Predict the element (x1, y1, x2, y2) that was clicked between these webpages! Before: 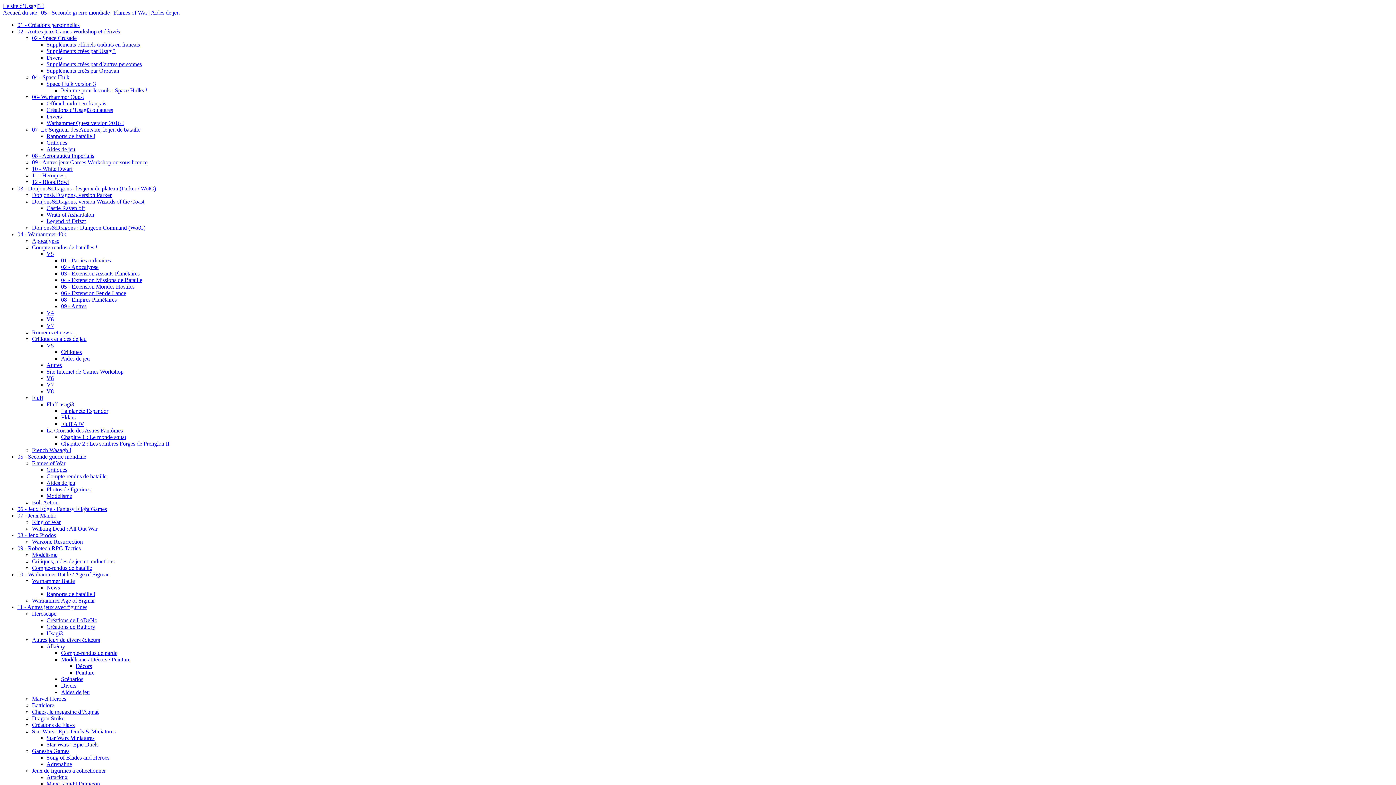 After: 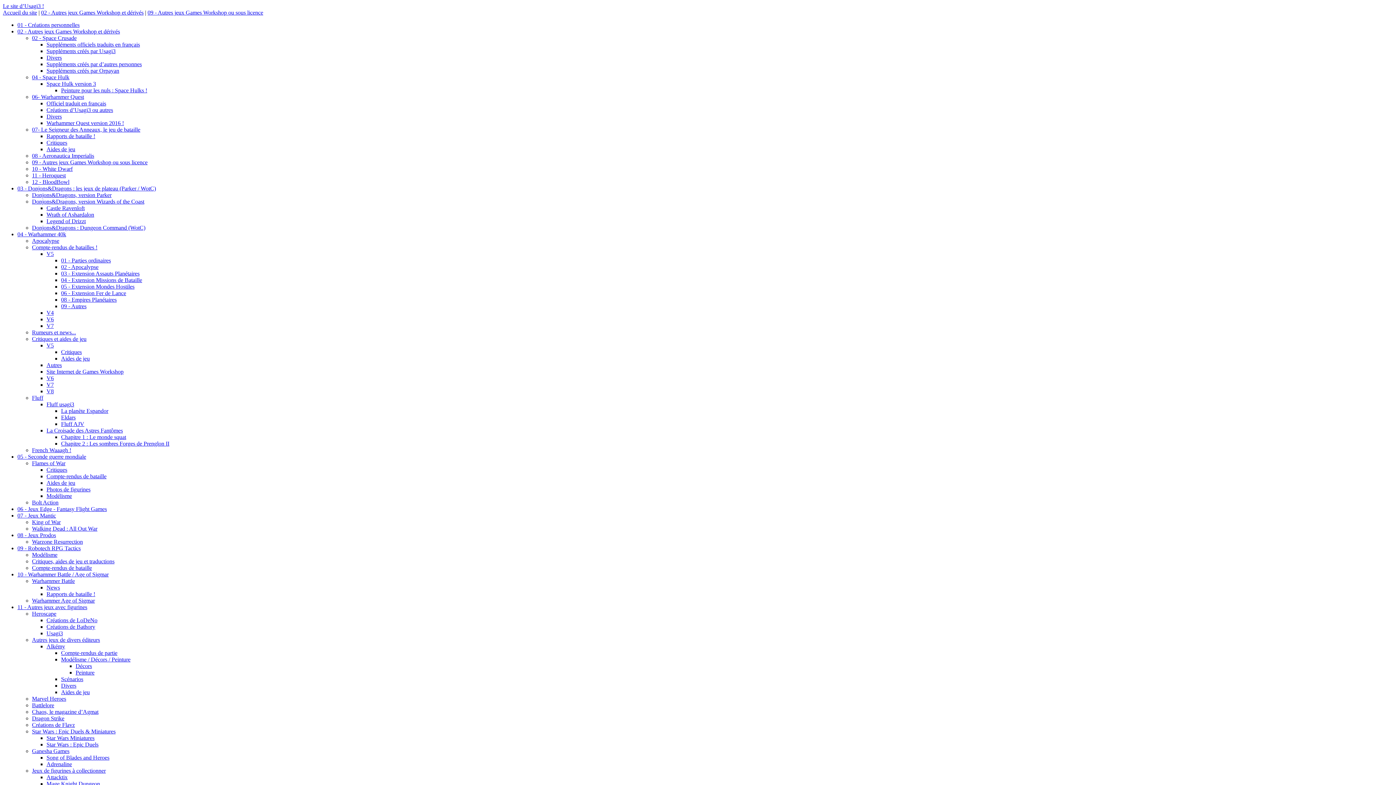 Action: bbox: (32, 159, 147, 165) label: 09 - Autres jeux Games Workshop ou sous licence